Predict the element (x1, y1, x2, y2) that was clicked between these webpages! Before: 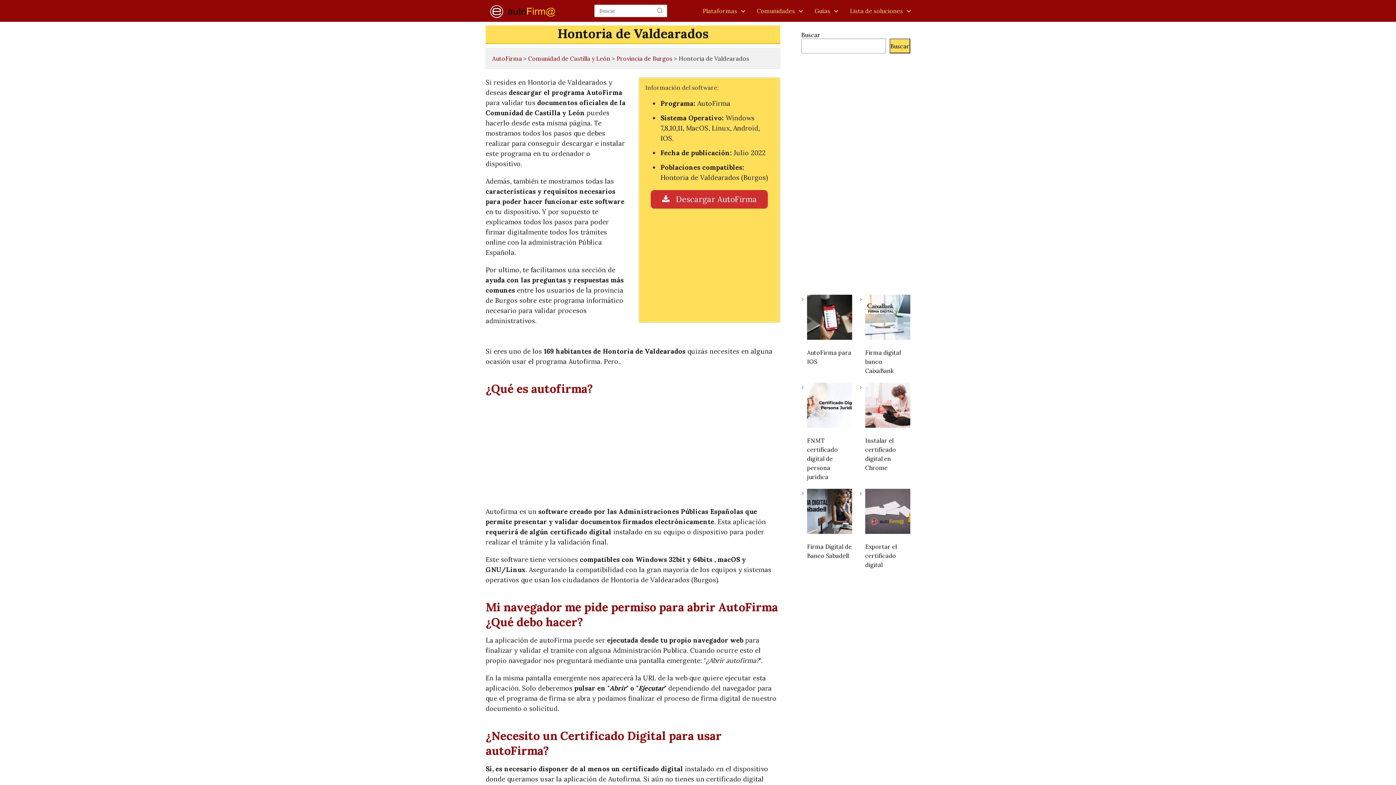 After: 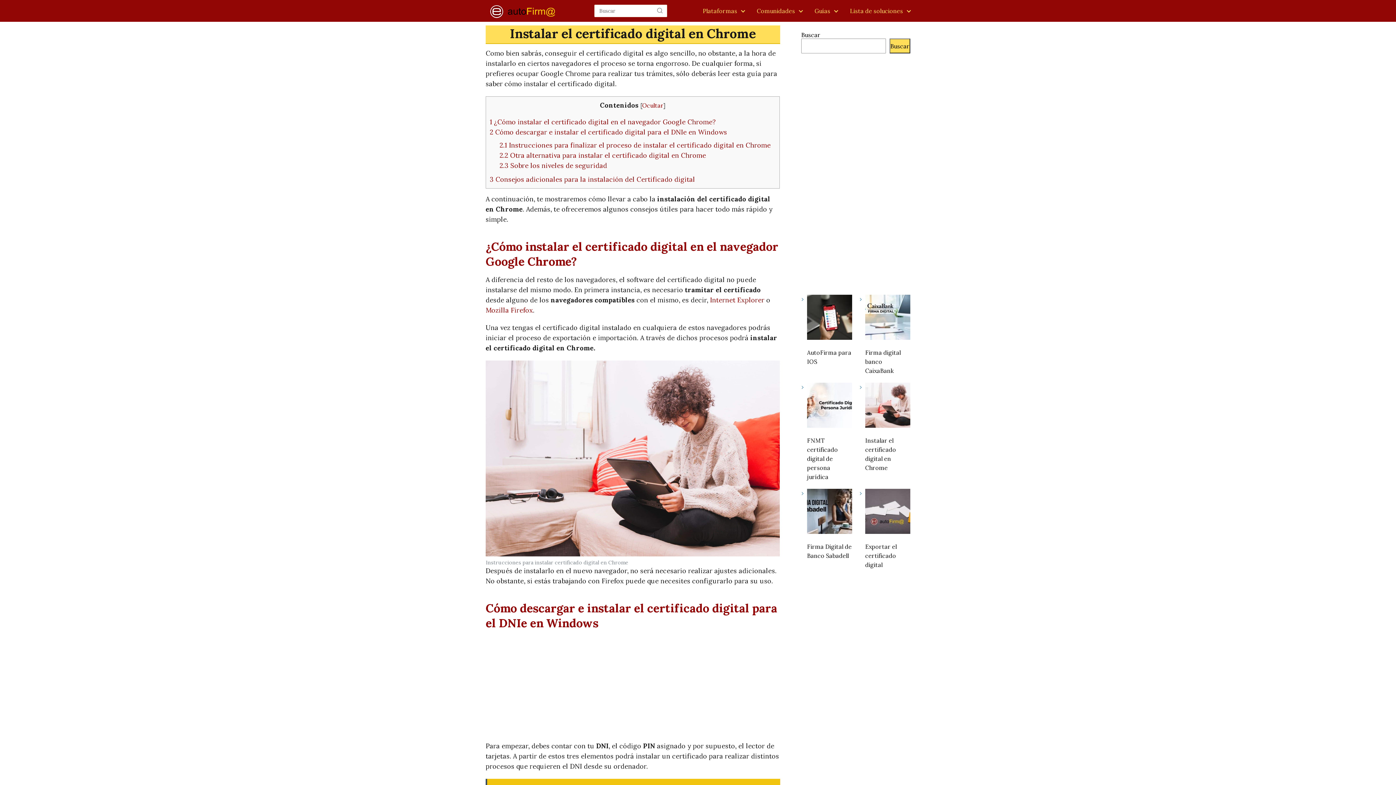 Action: label: Instalar el certificado digital en Chrome bbox: (865, 382, 910, 430)